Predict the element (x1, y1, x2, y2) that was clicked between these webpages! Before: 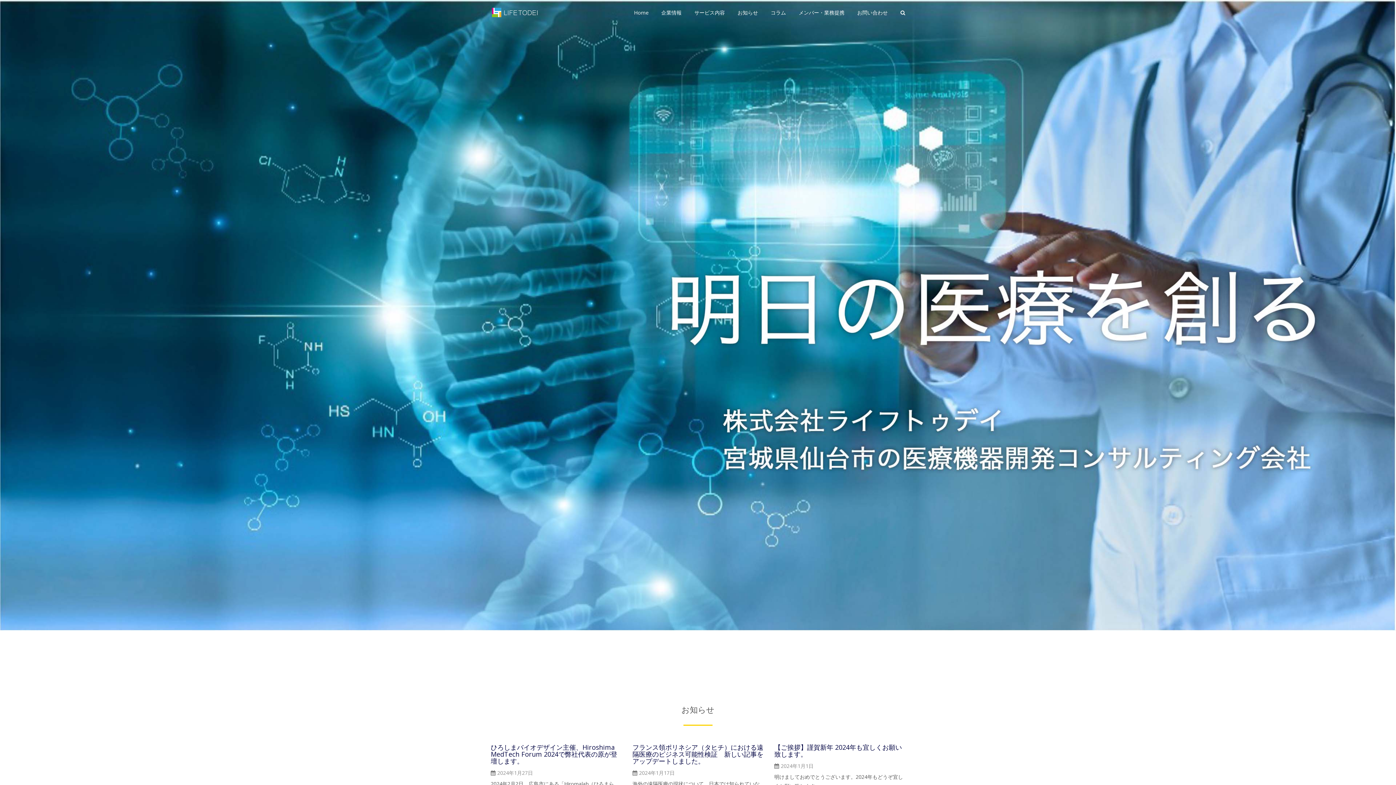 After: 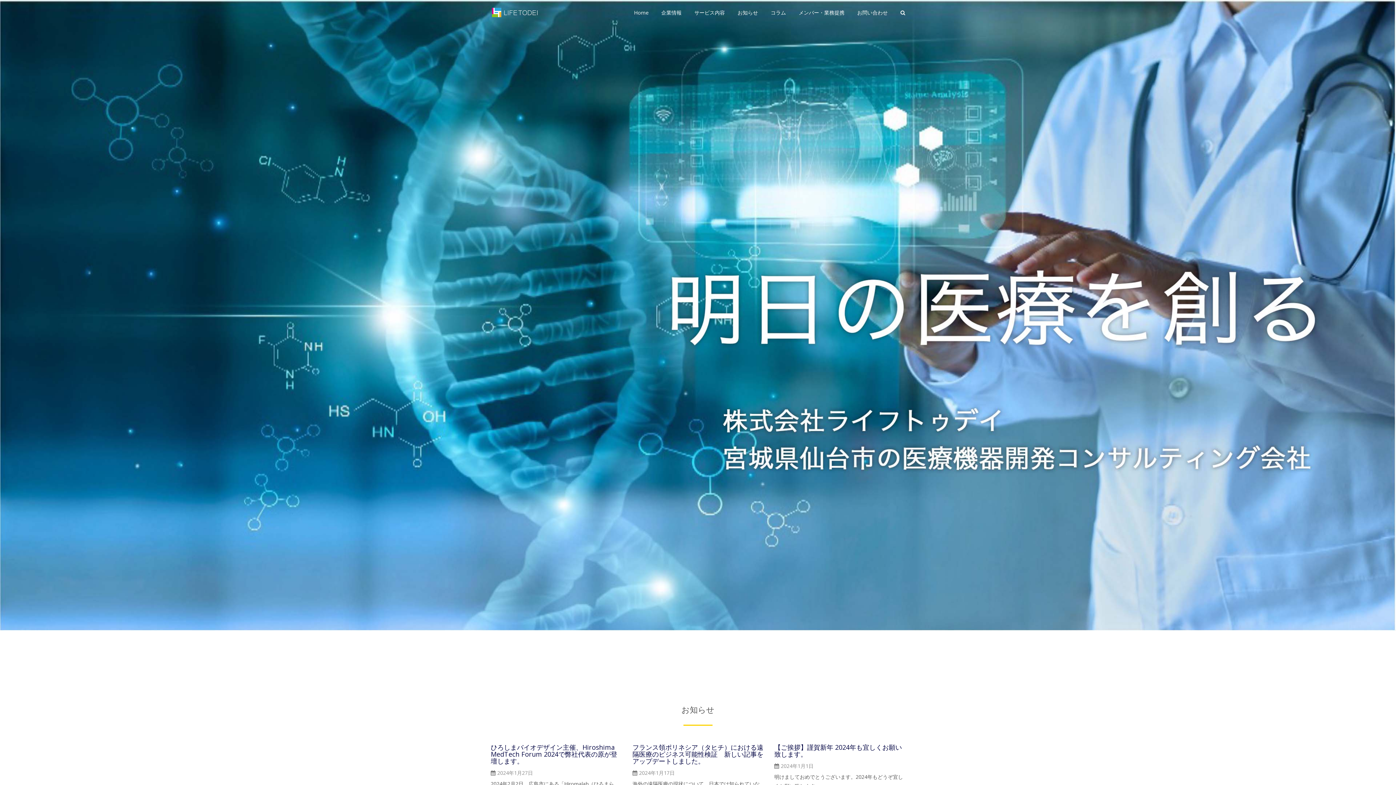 Action: label: Home bbox: (634, 0, 648, 26)